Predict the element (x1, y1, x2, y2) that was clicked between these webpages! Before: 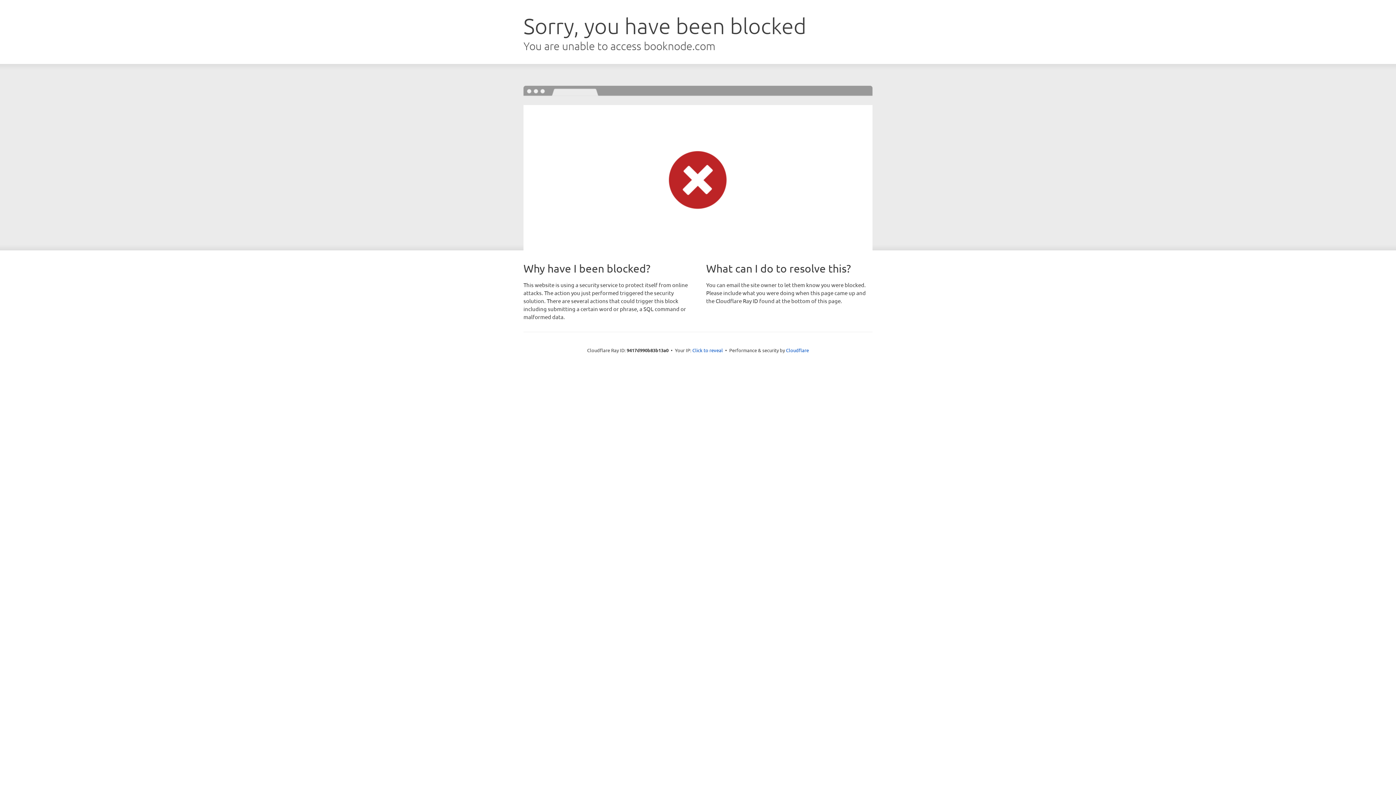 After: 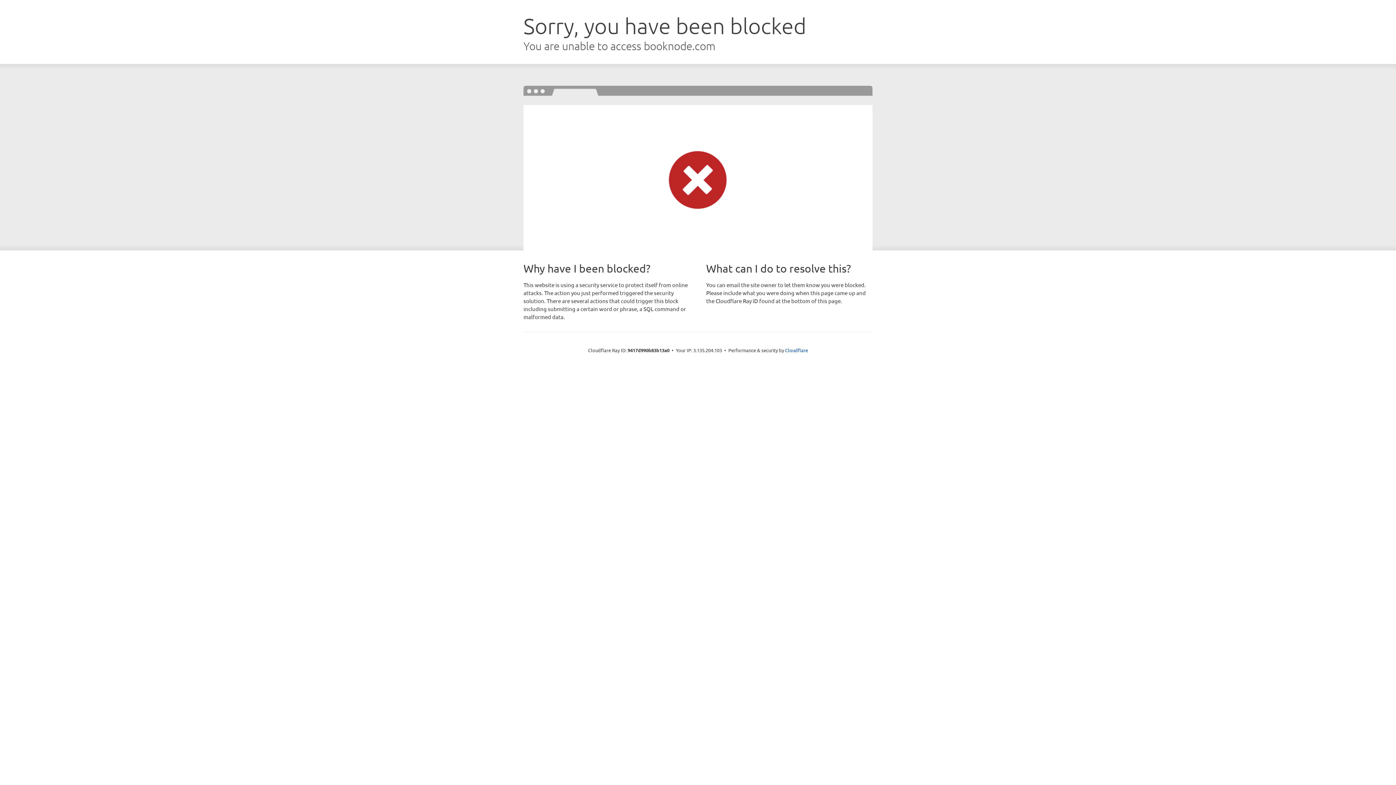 Action: label: Click to reveal bbox: (692, 346, 723, 353)